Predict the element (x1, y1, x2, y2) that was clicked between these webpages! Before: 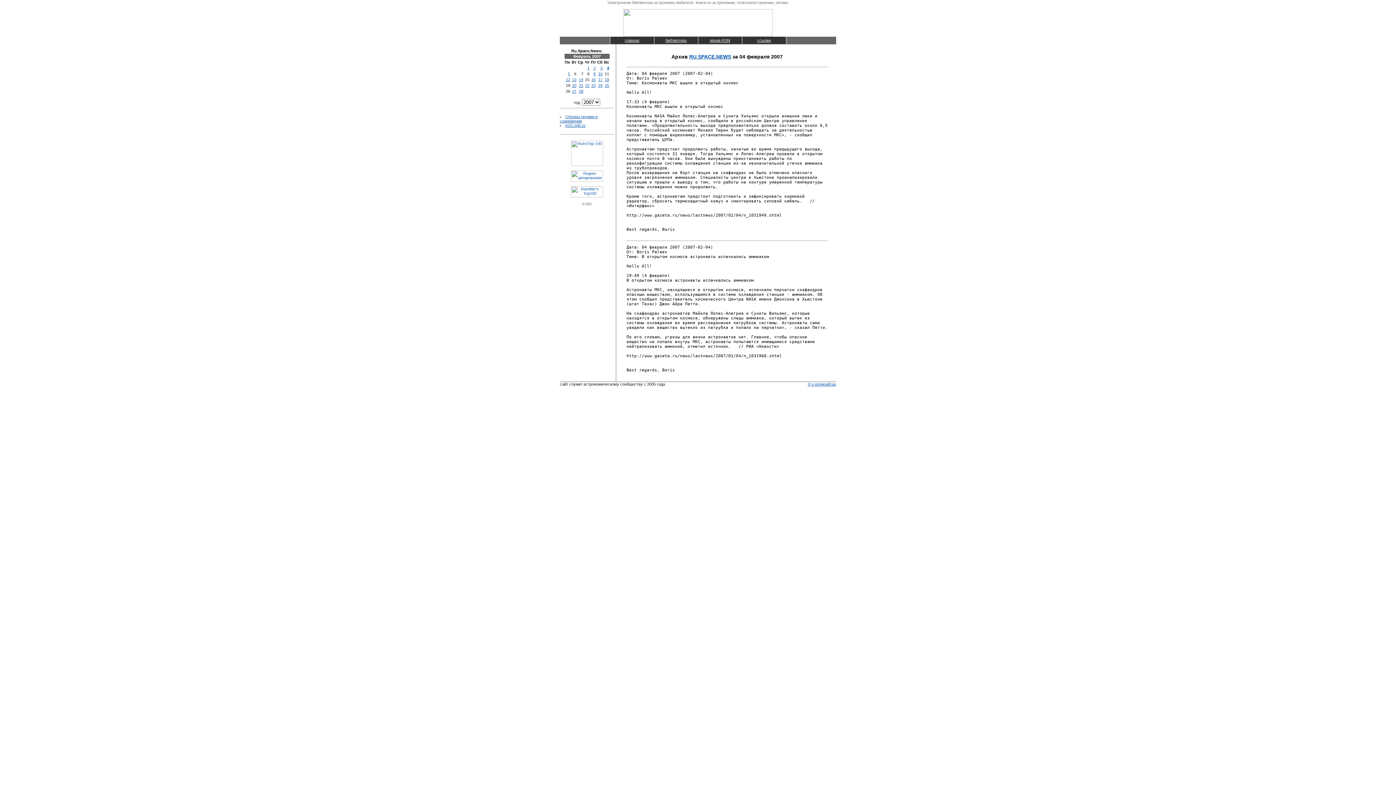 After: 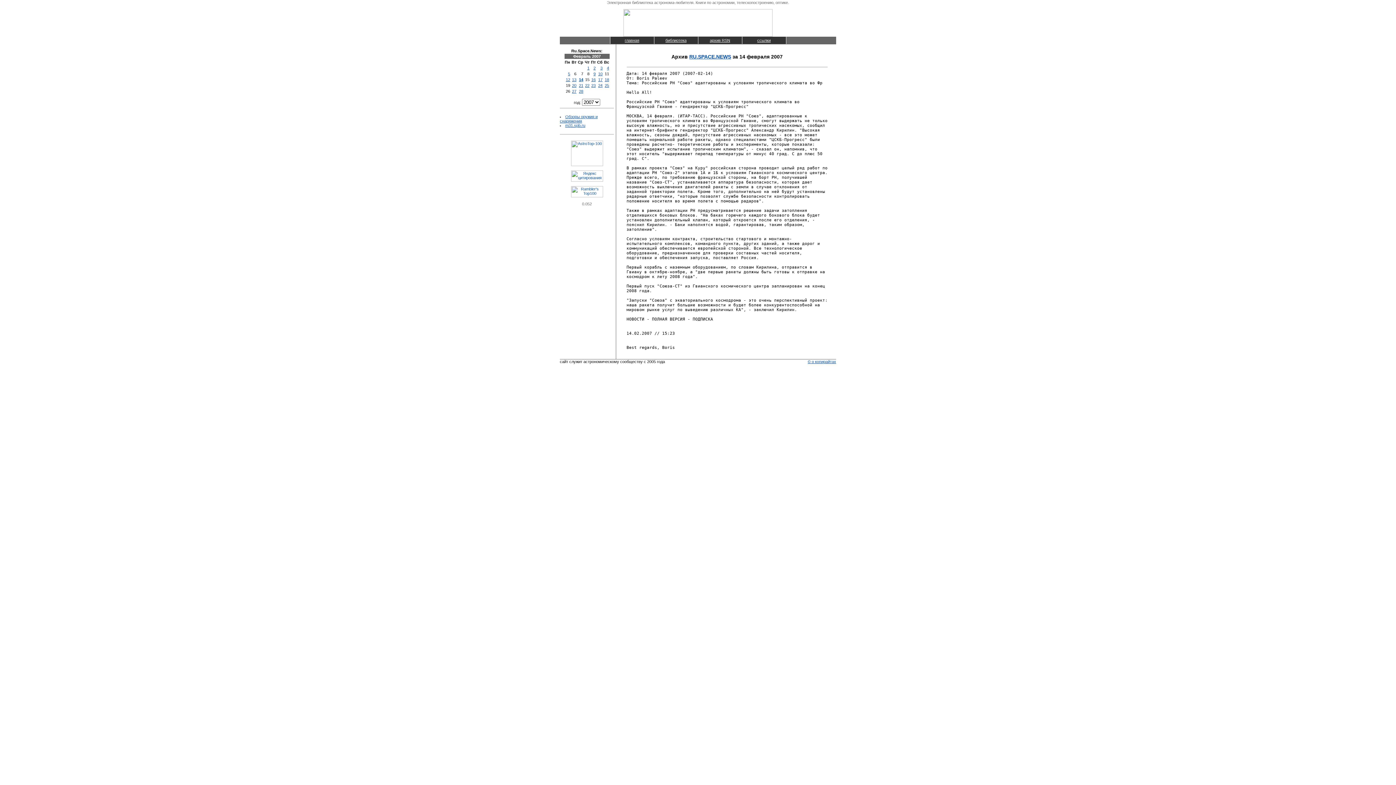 Action: label: 14 bbox: (579, 77, 583, 81)